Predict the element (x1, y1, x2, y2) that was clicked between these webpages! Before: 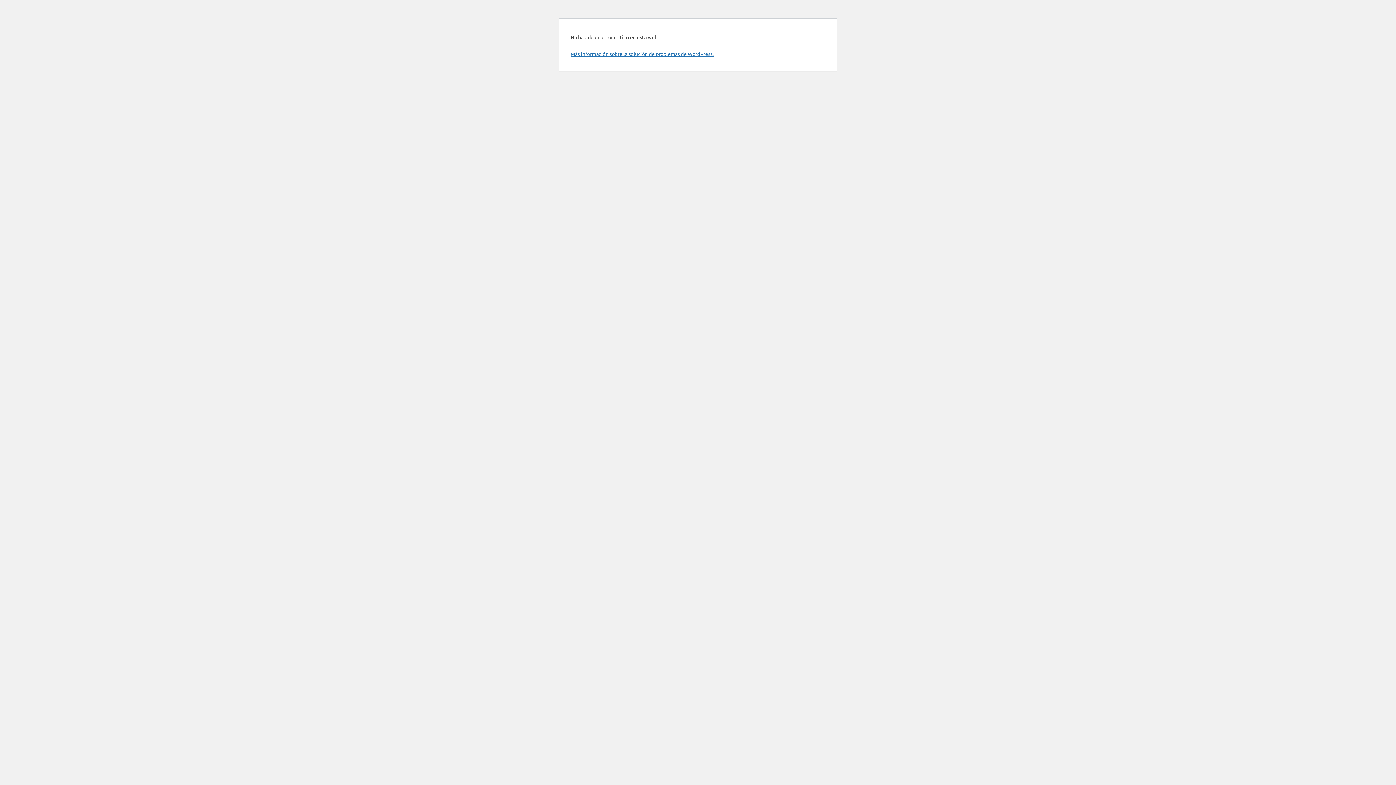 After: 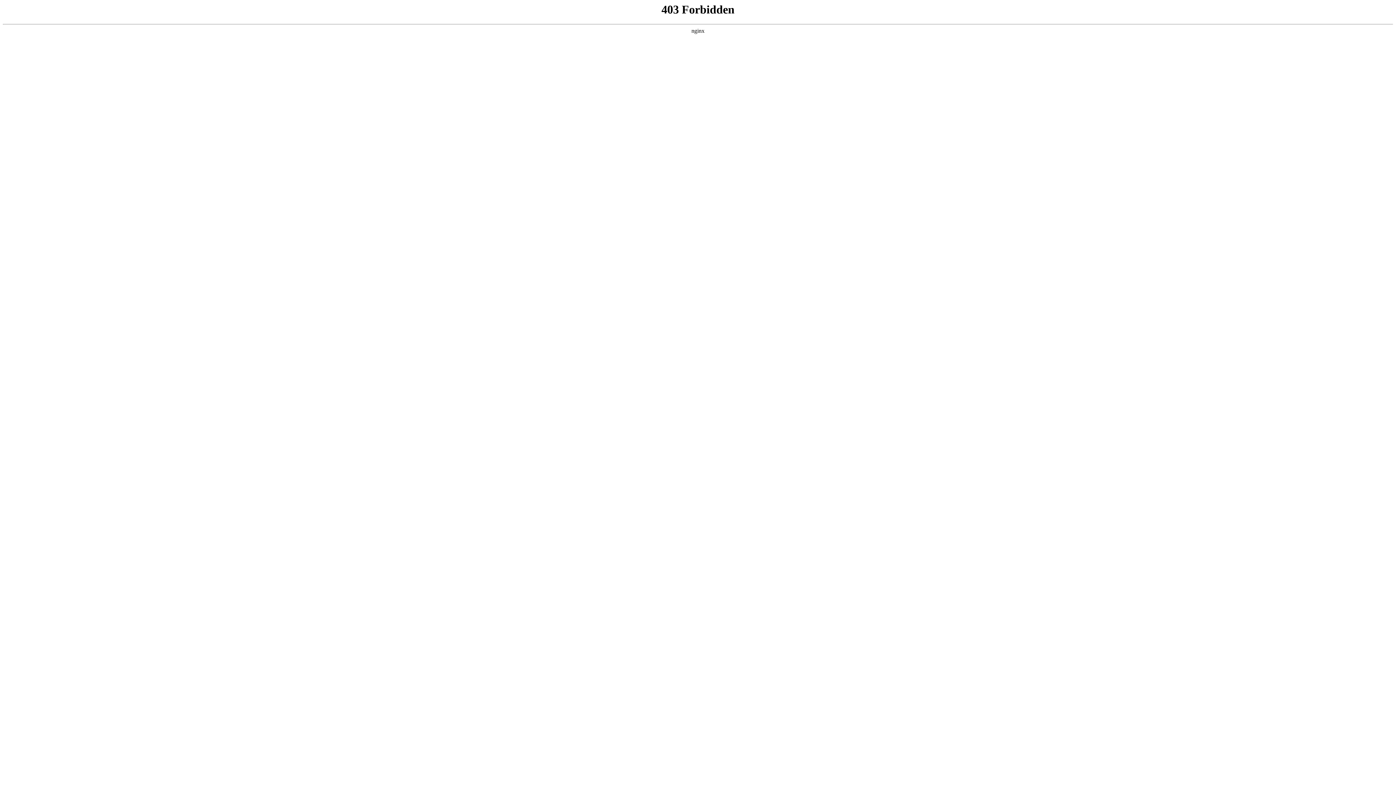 Action: label: Más información sobre la solución de problemas de WordPress. bbox: (570, 50, 713, 57)